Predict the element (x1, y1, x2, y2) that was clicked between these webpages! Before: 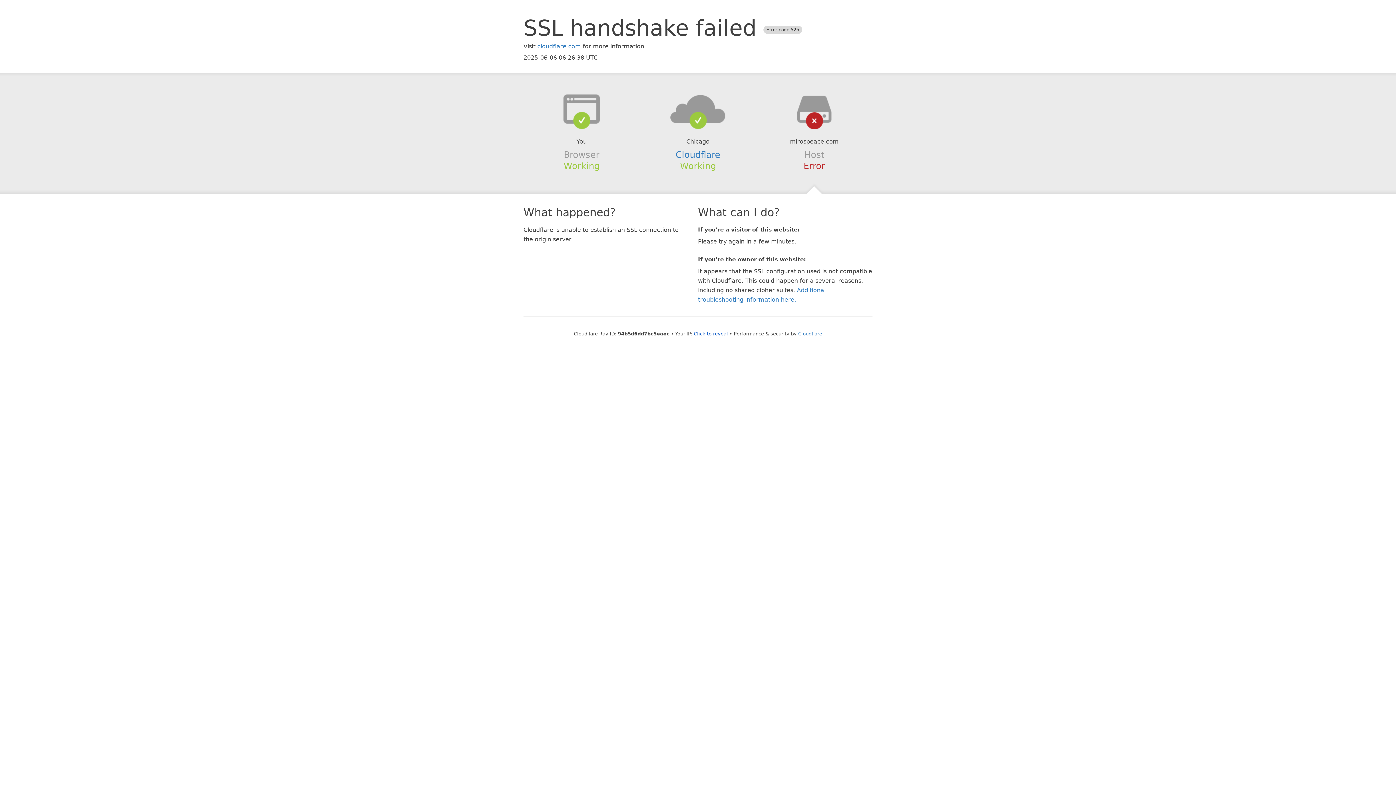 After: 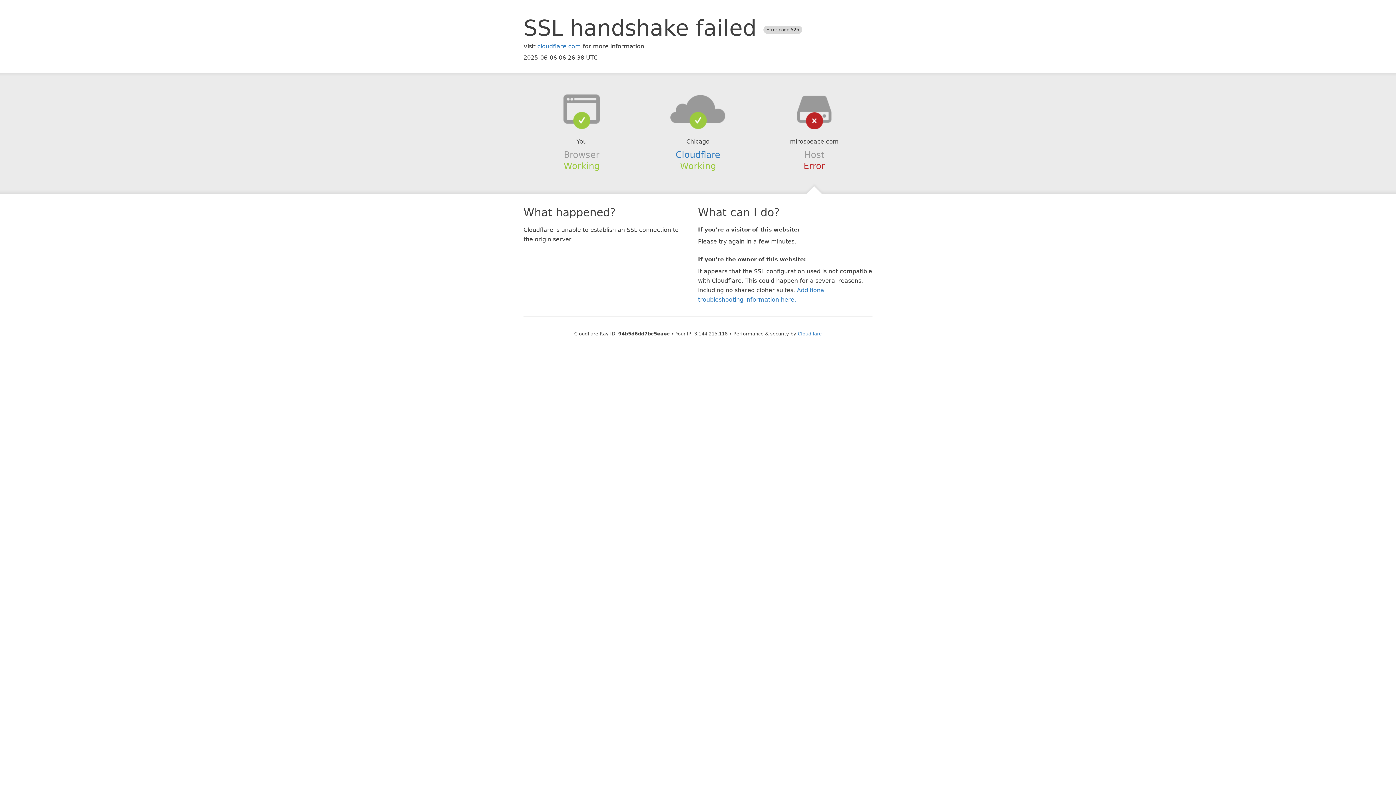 Action: label: Click to reveal bbox: (694, 331, 728, 336)